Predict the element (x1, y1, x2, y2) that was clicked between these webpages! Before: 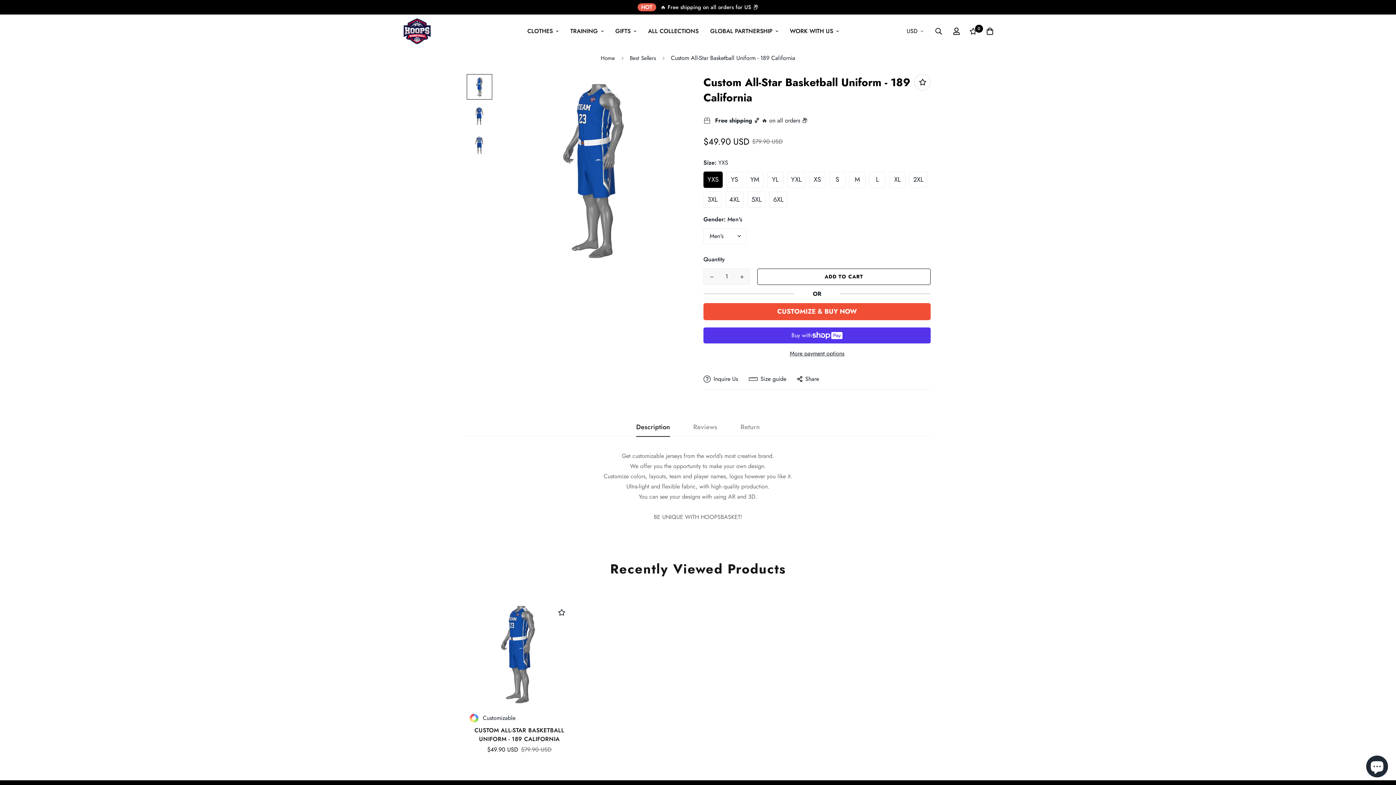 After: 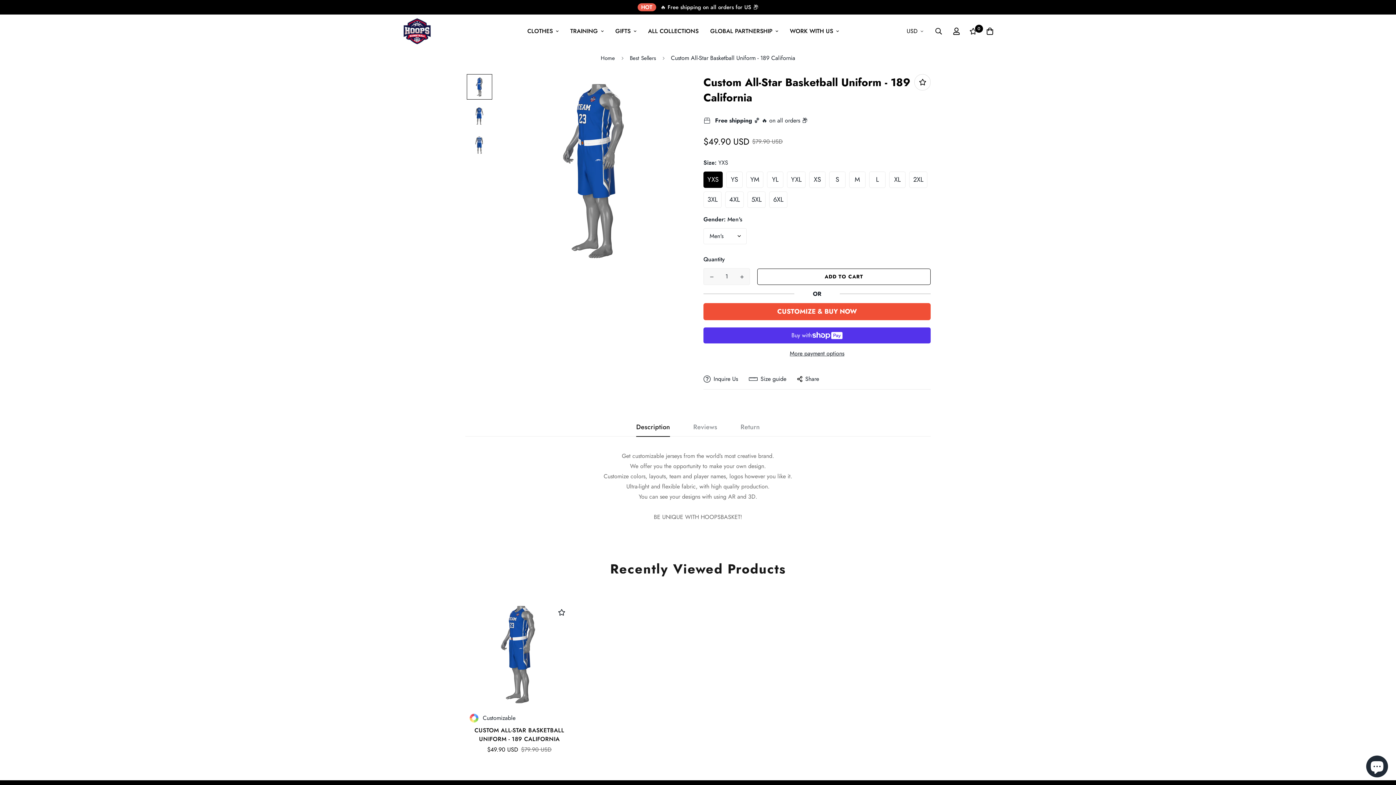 Action: bbox: (465, 600, 573, 708)